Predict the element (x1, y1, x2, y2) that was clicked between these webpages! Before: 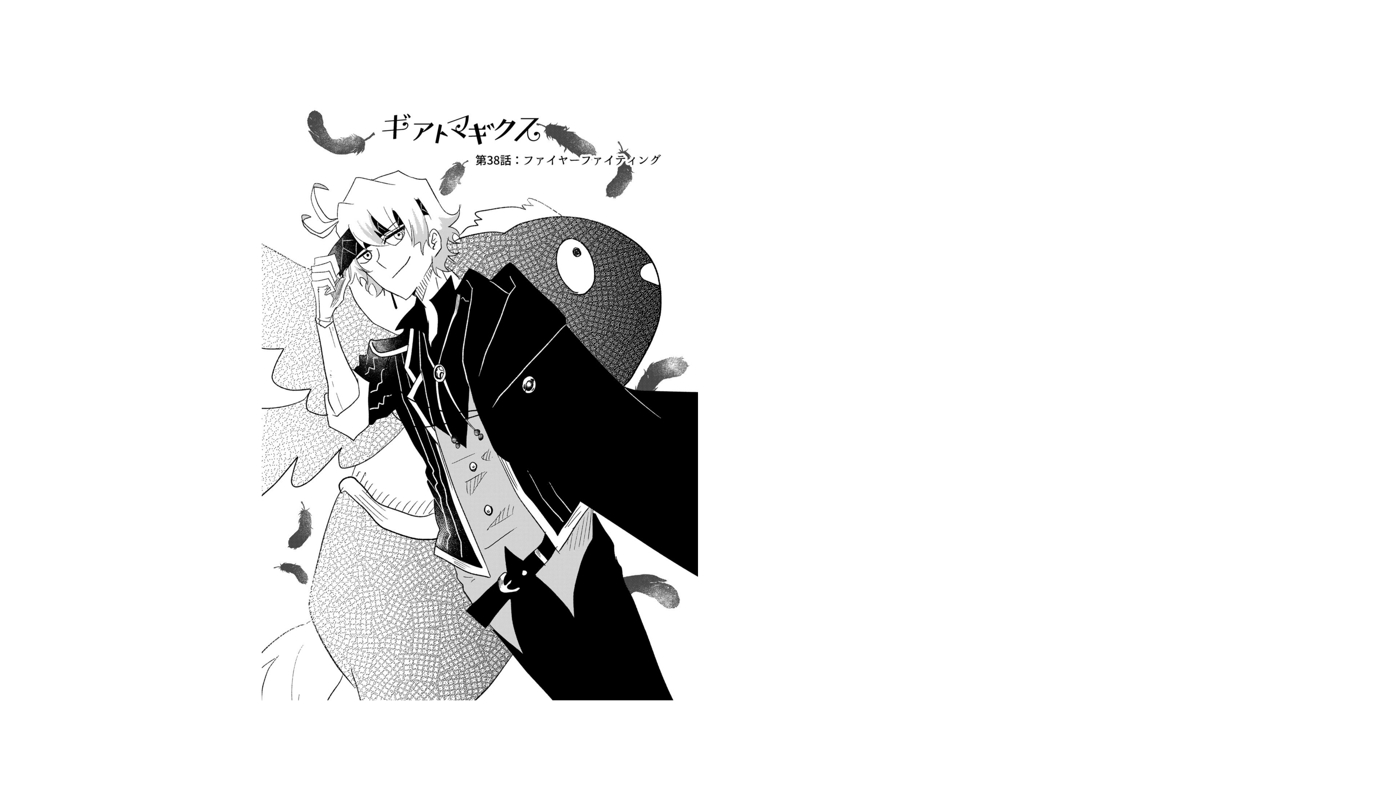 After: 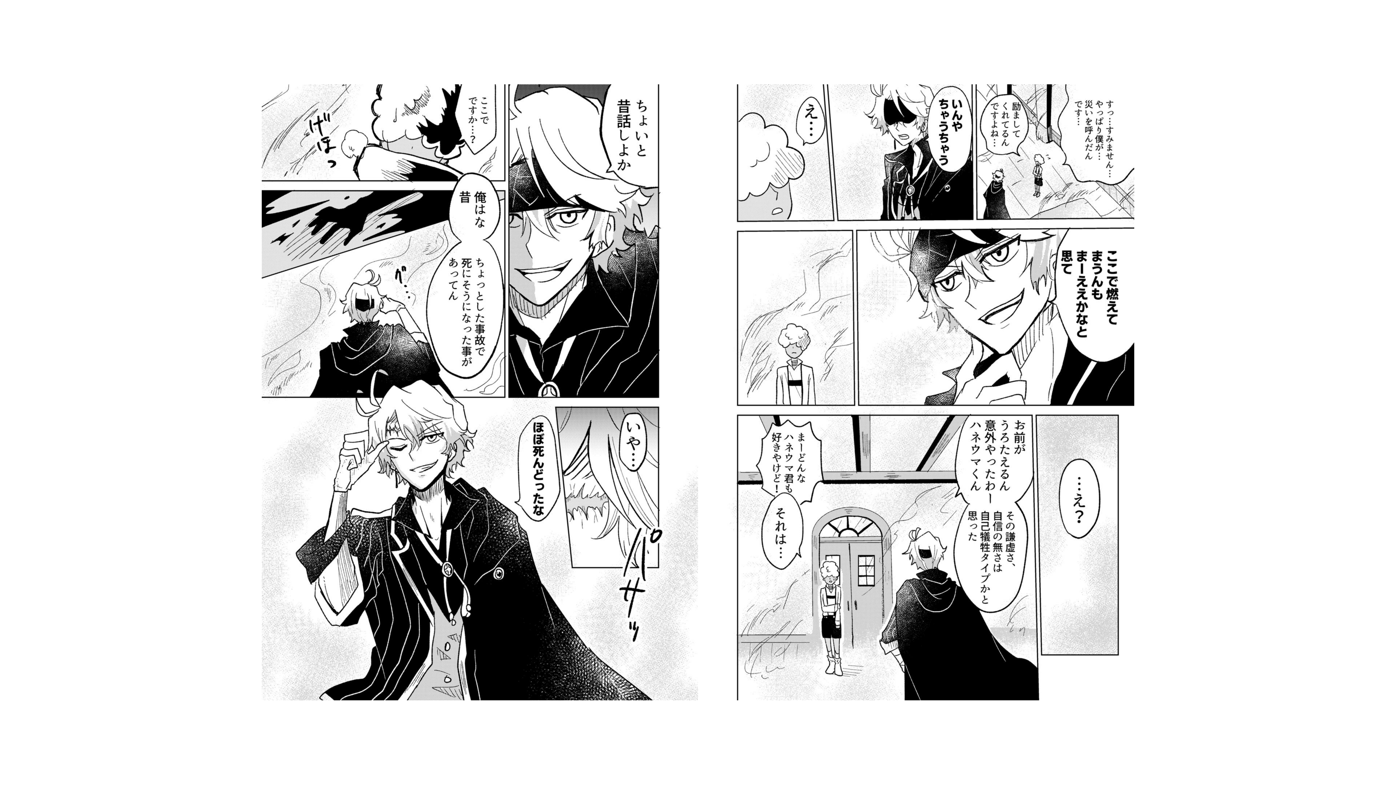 Action: bbox: (0, 0, 418, 785)